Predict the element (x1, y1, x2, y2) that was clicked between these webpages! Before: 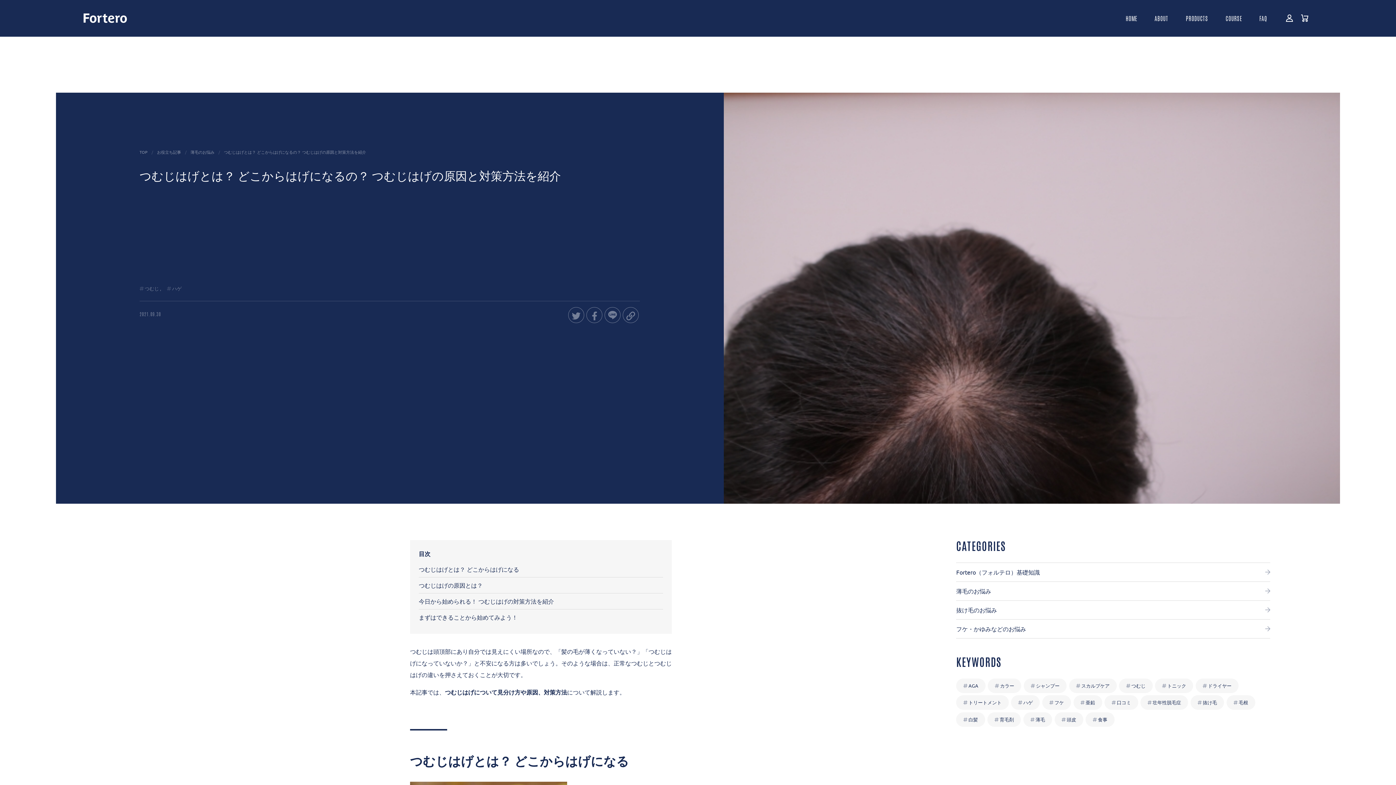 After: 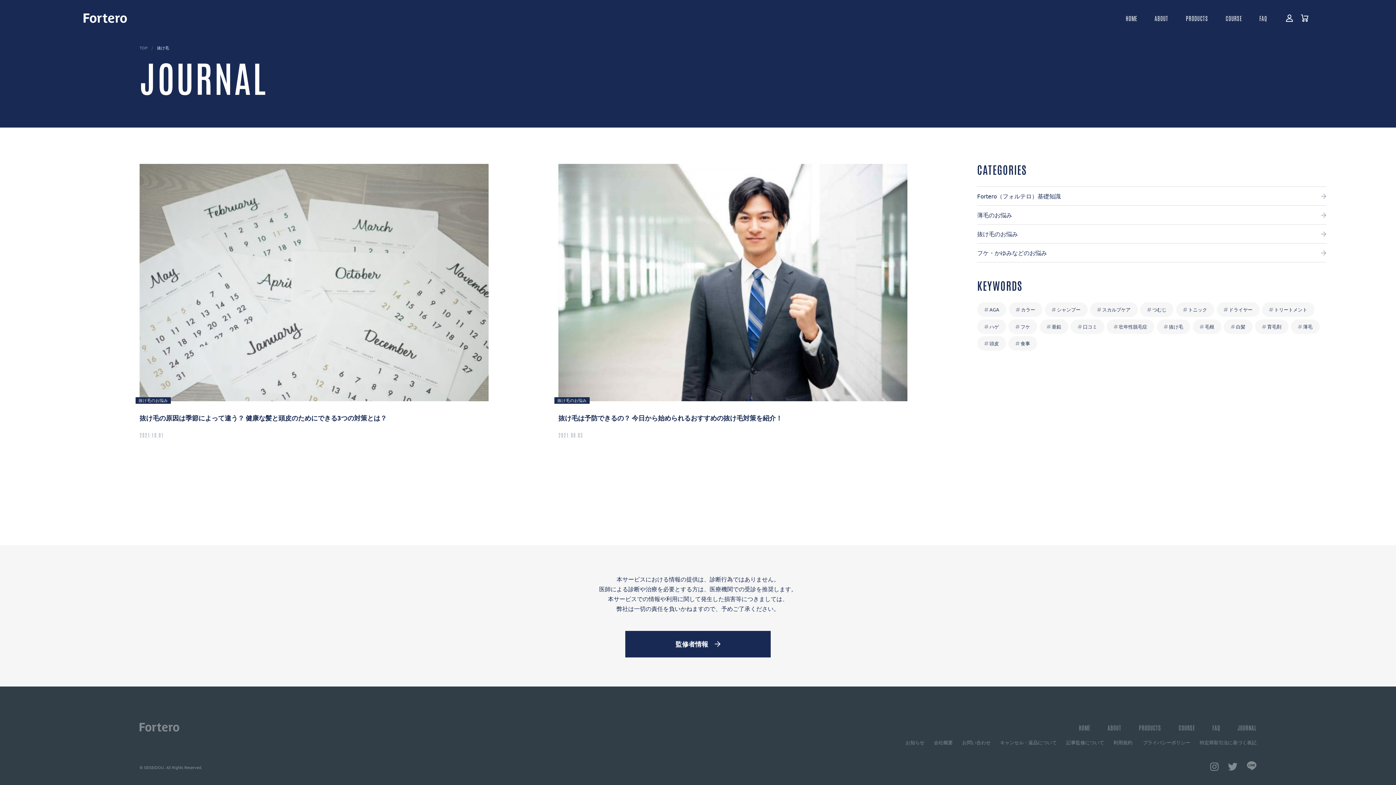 Action: label: 抜け毛 bbox: (1190, 695, 1224, 710)